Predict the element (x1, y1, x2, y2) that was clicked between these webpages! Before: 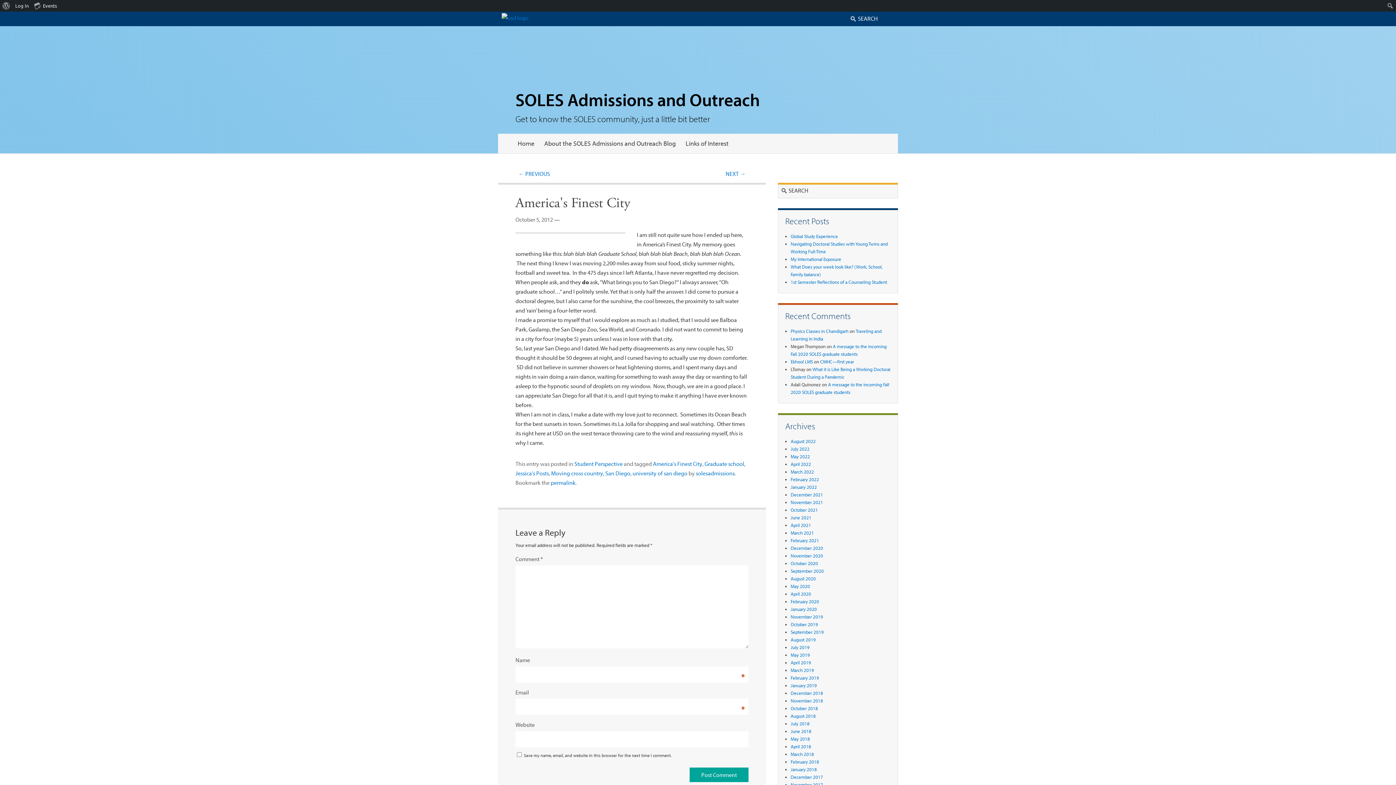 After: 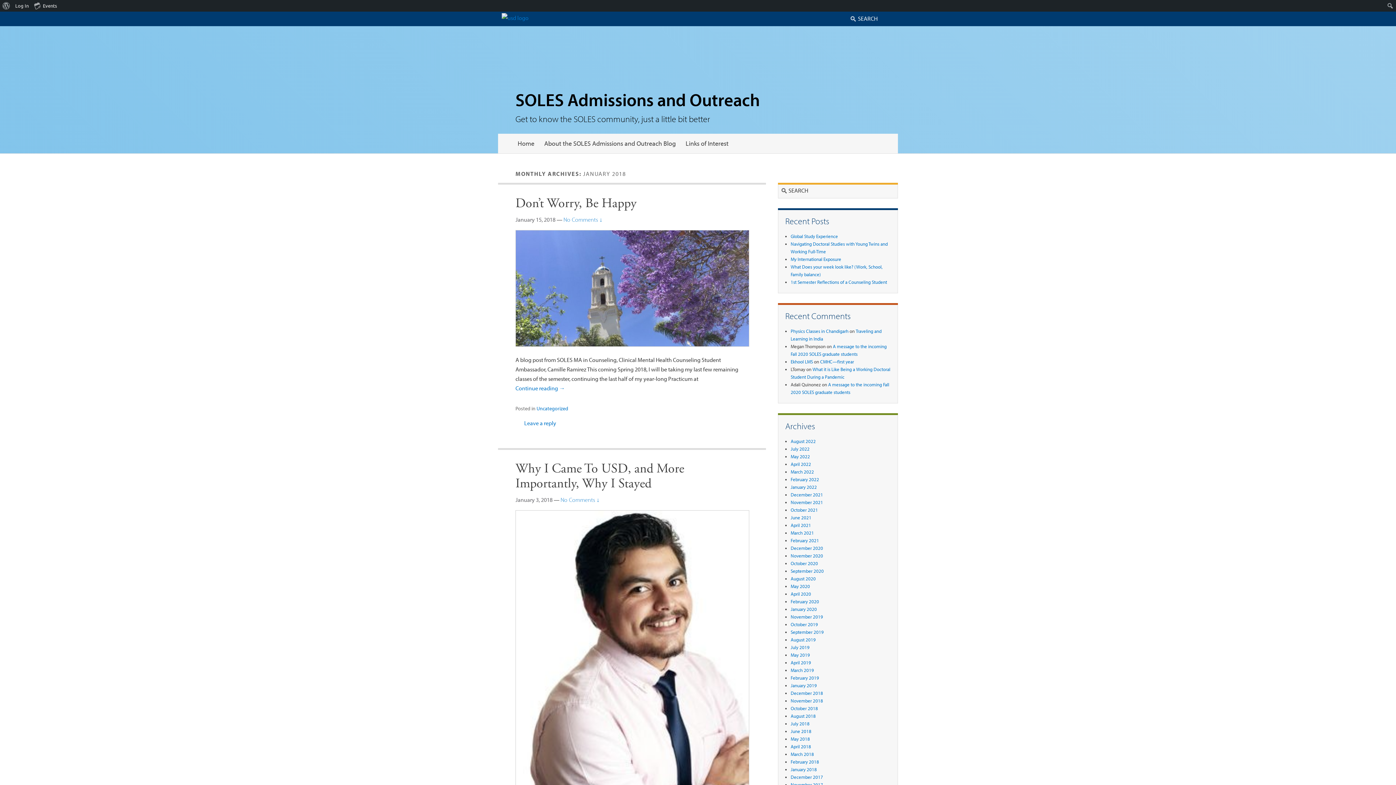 Action: bbox: (790, 766, 817, 772) label: January 2018